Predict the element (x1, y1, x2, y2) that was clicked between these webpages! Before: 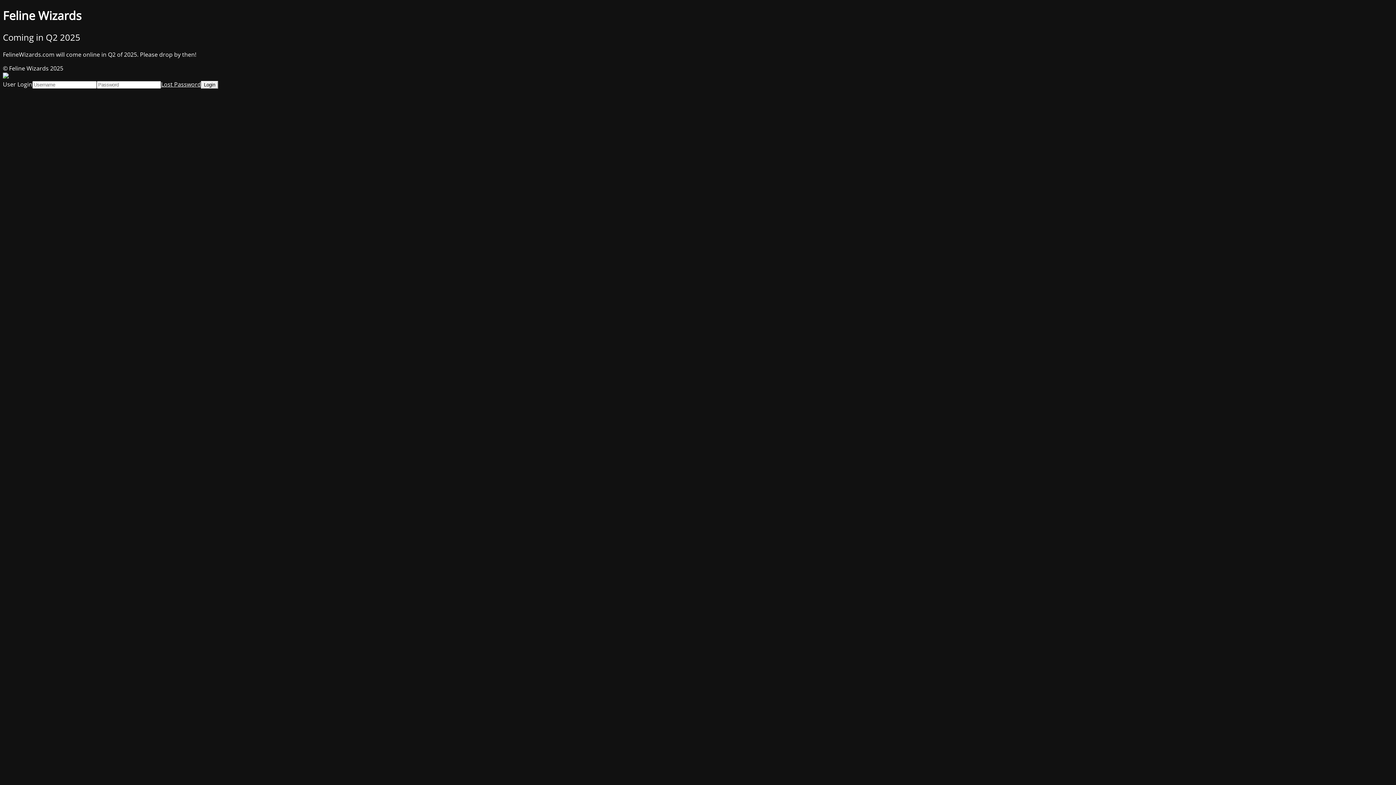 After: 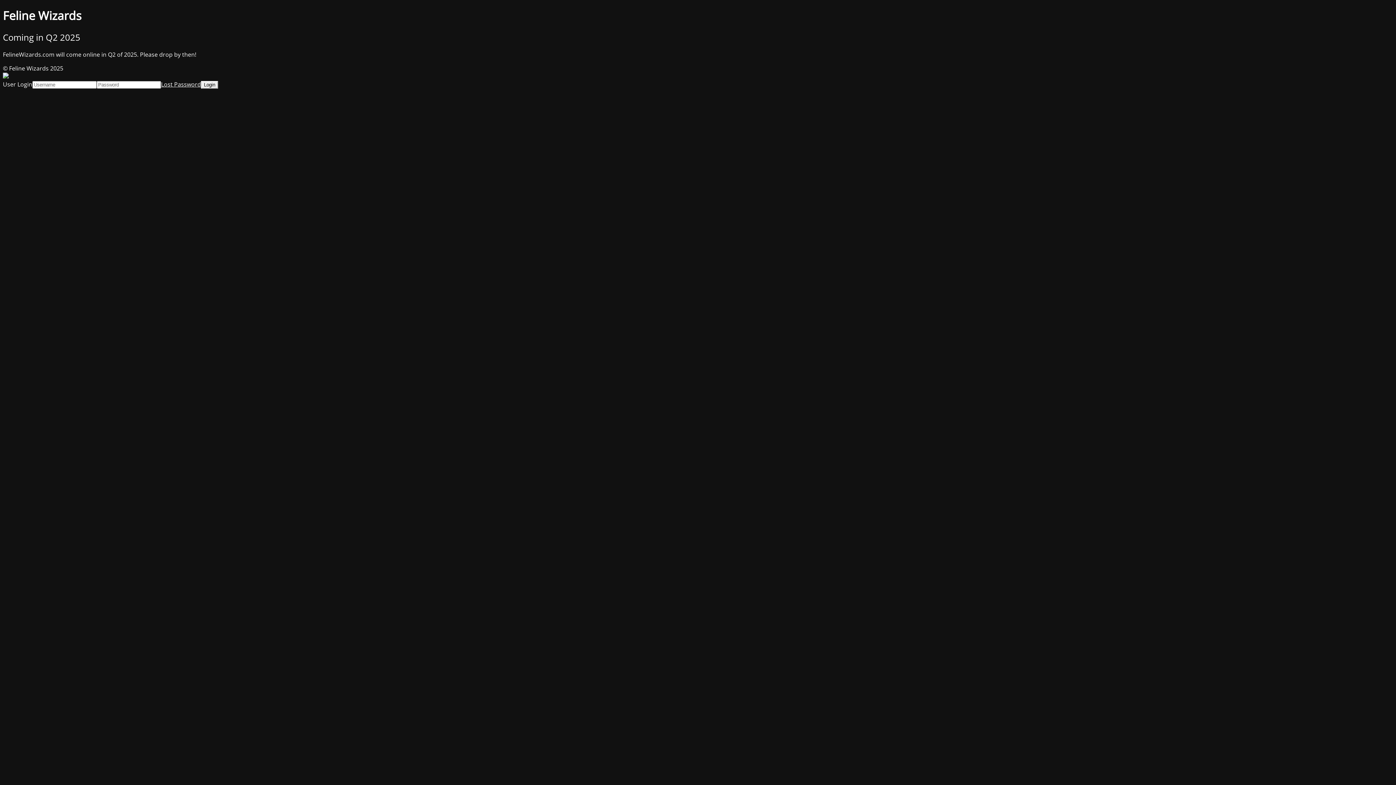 Action: bbox: (161, 80, 201, 88) label: Lost Password